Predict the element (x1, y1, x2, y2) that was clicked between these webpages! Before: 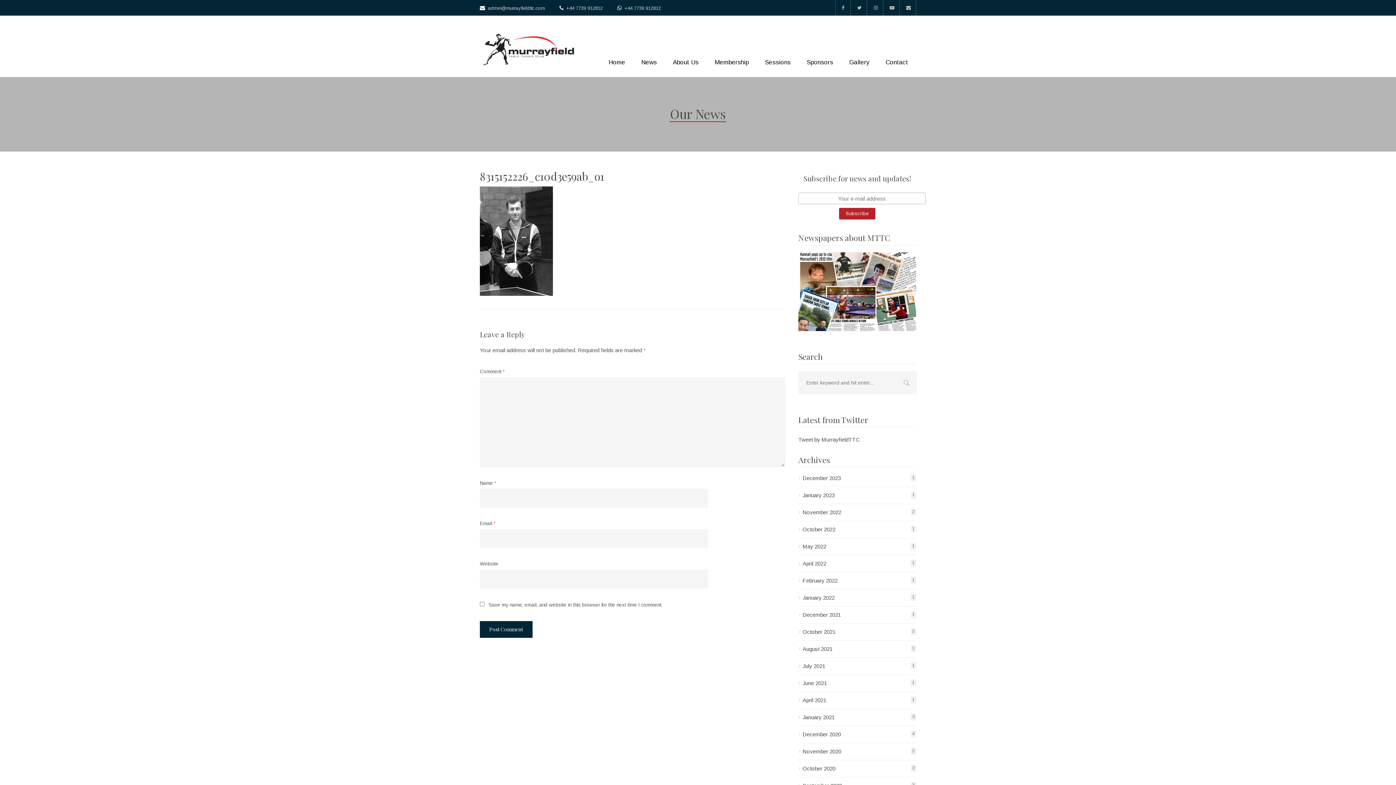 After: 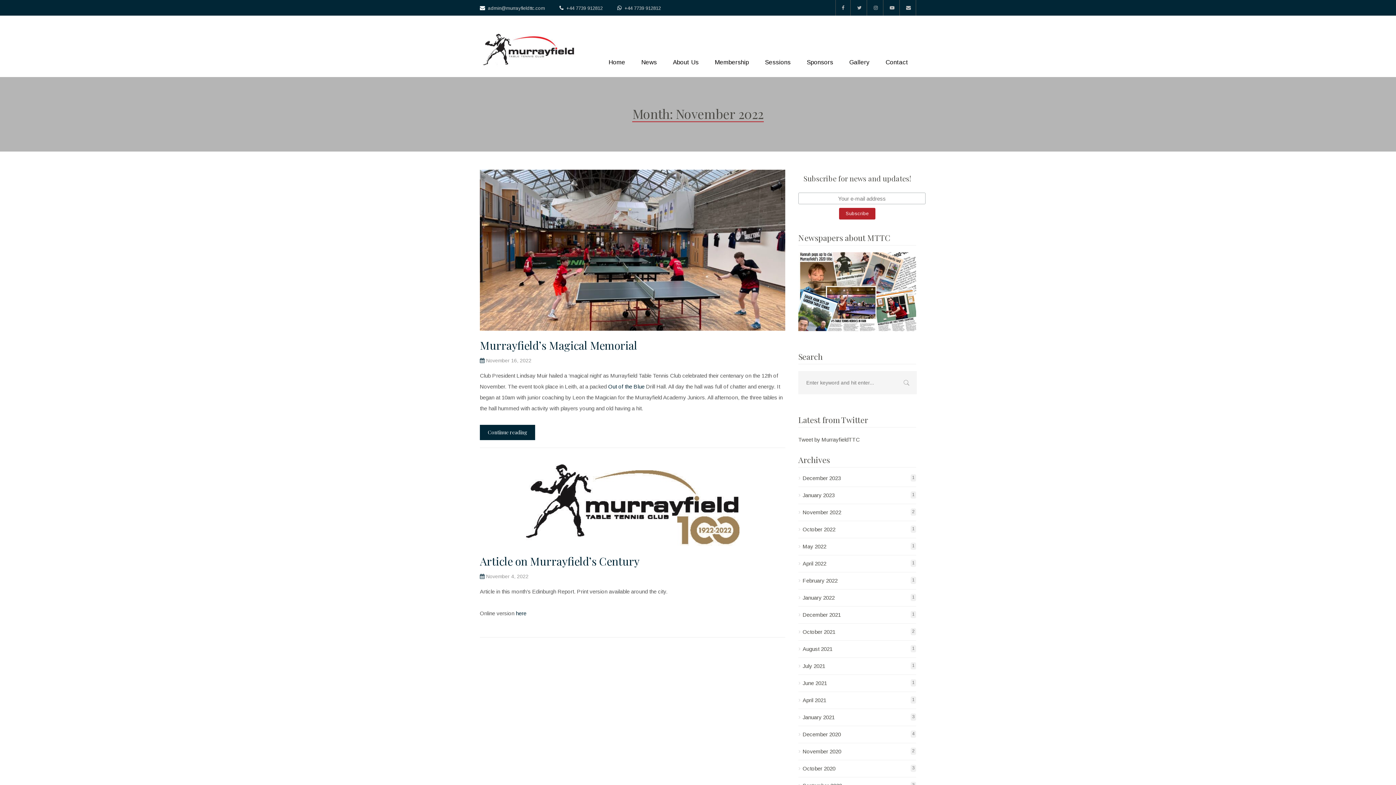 Action: bbox: (802, 509, 841, 515) label: November 2022
2